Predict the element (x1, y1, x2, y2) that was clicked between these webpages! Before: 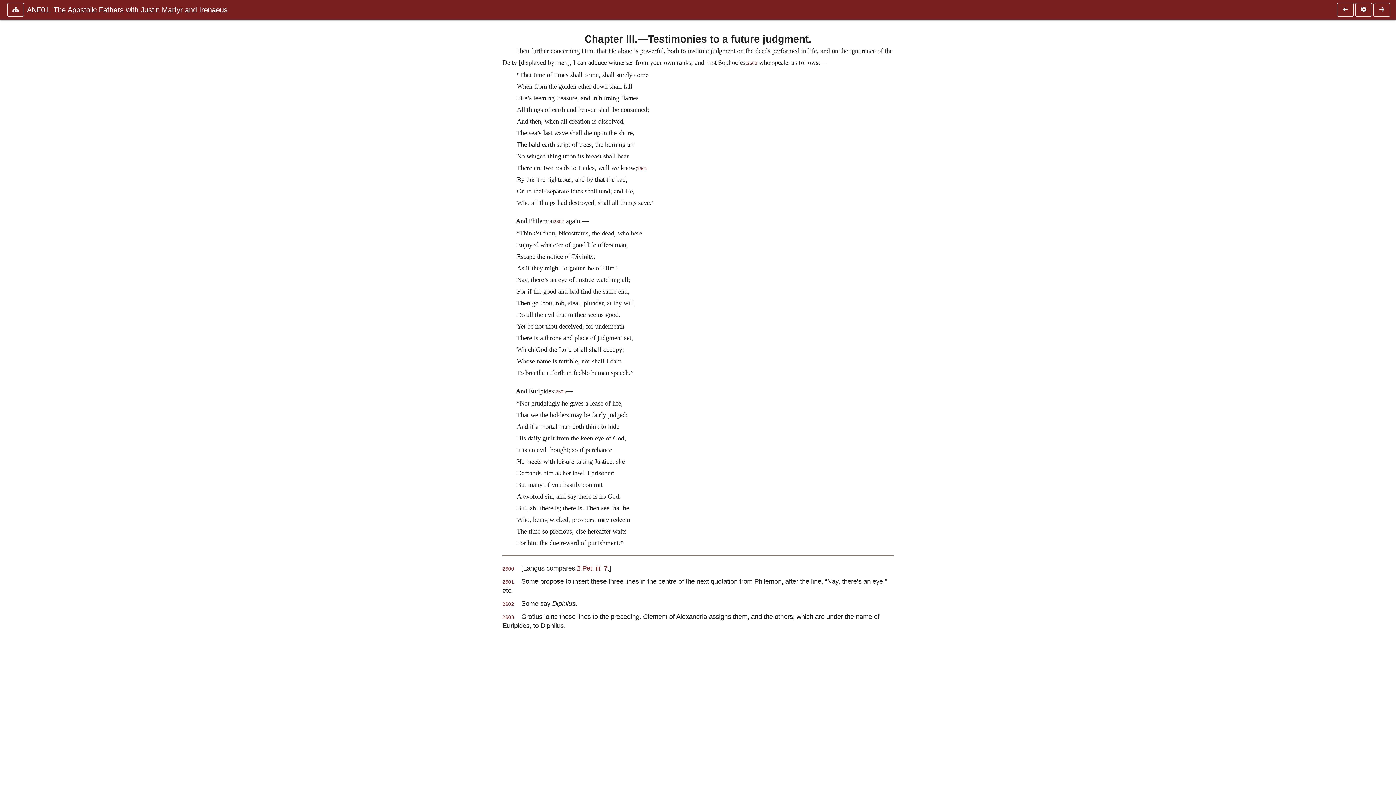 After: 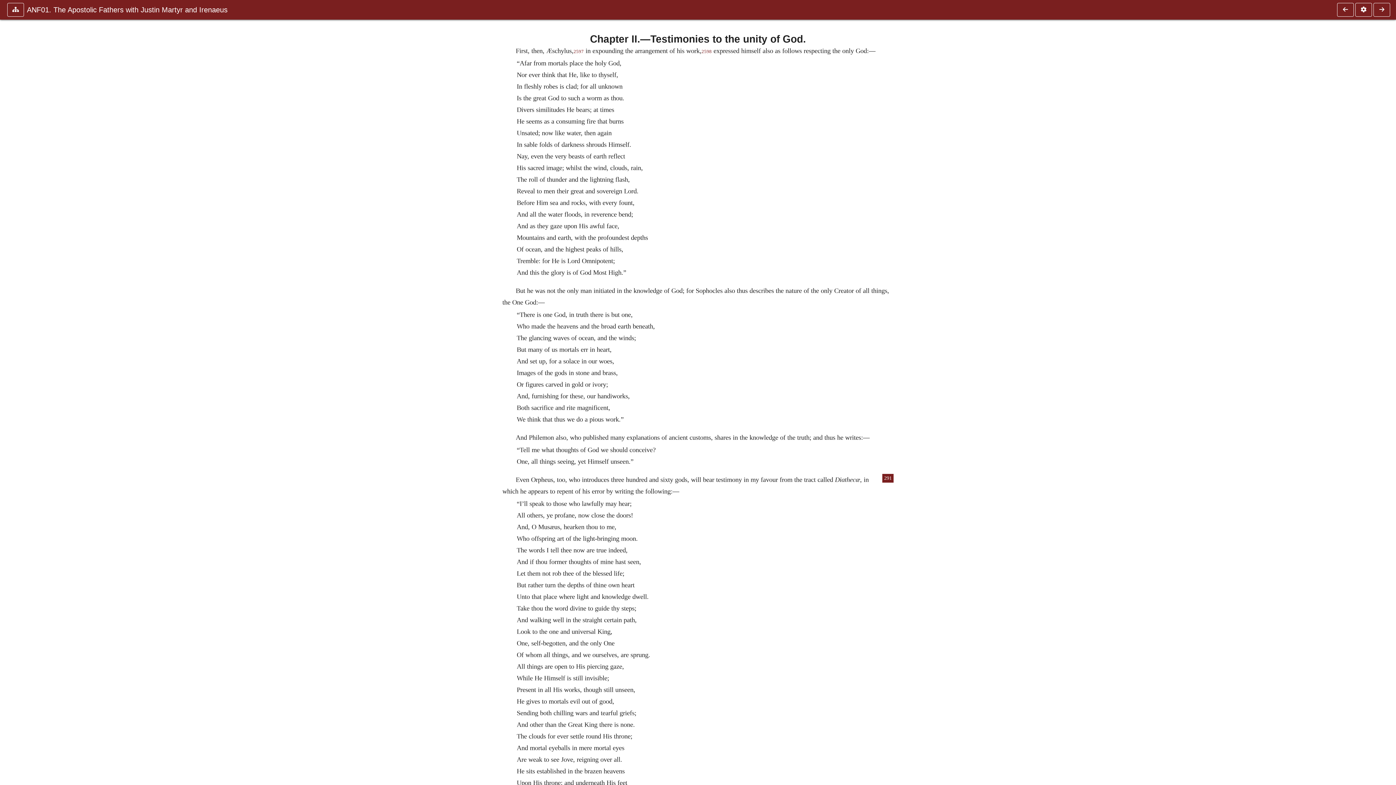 Action: bbox: (1337, 2, 1354, 16)